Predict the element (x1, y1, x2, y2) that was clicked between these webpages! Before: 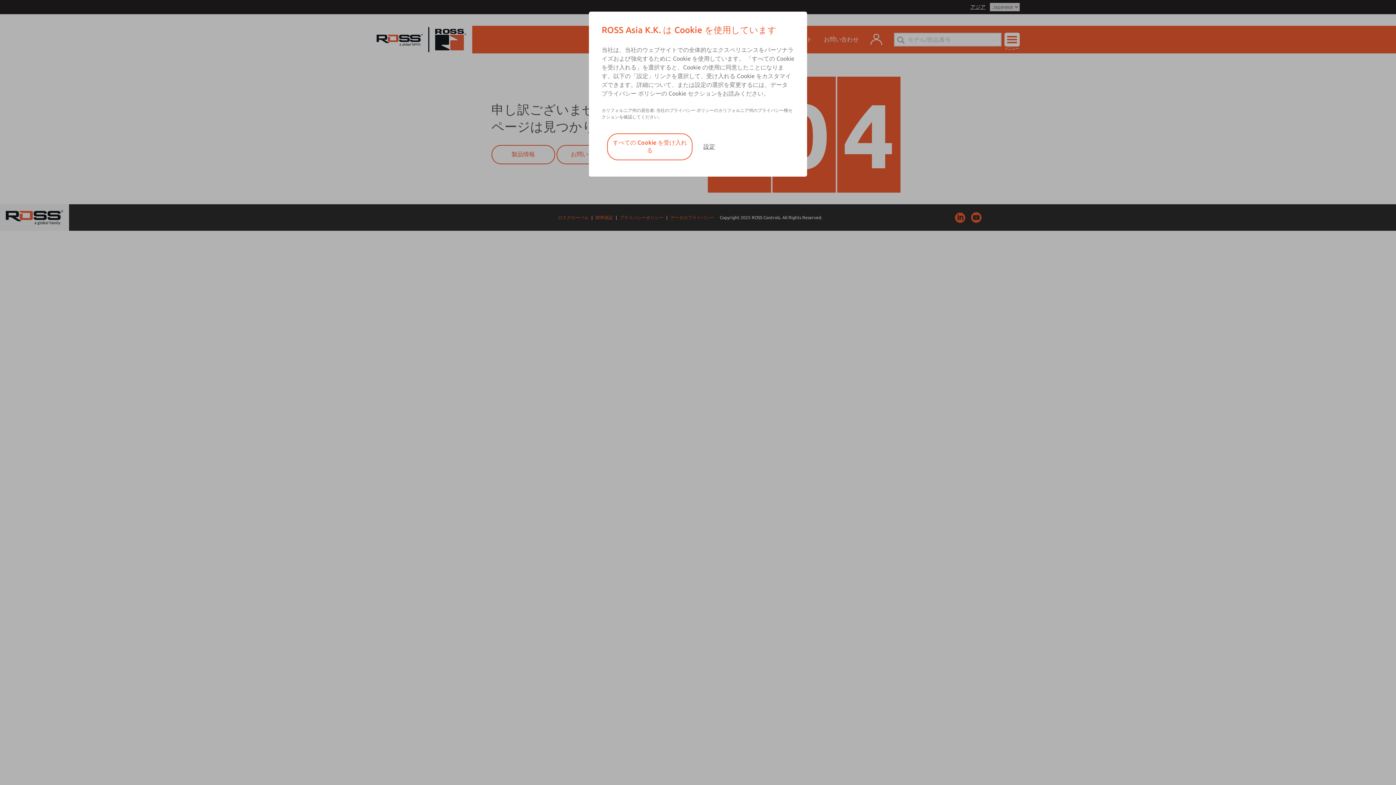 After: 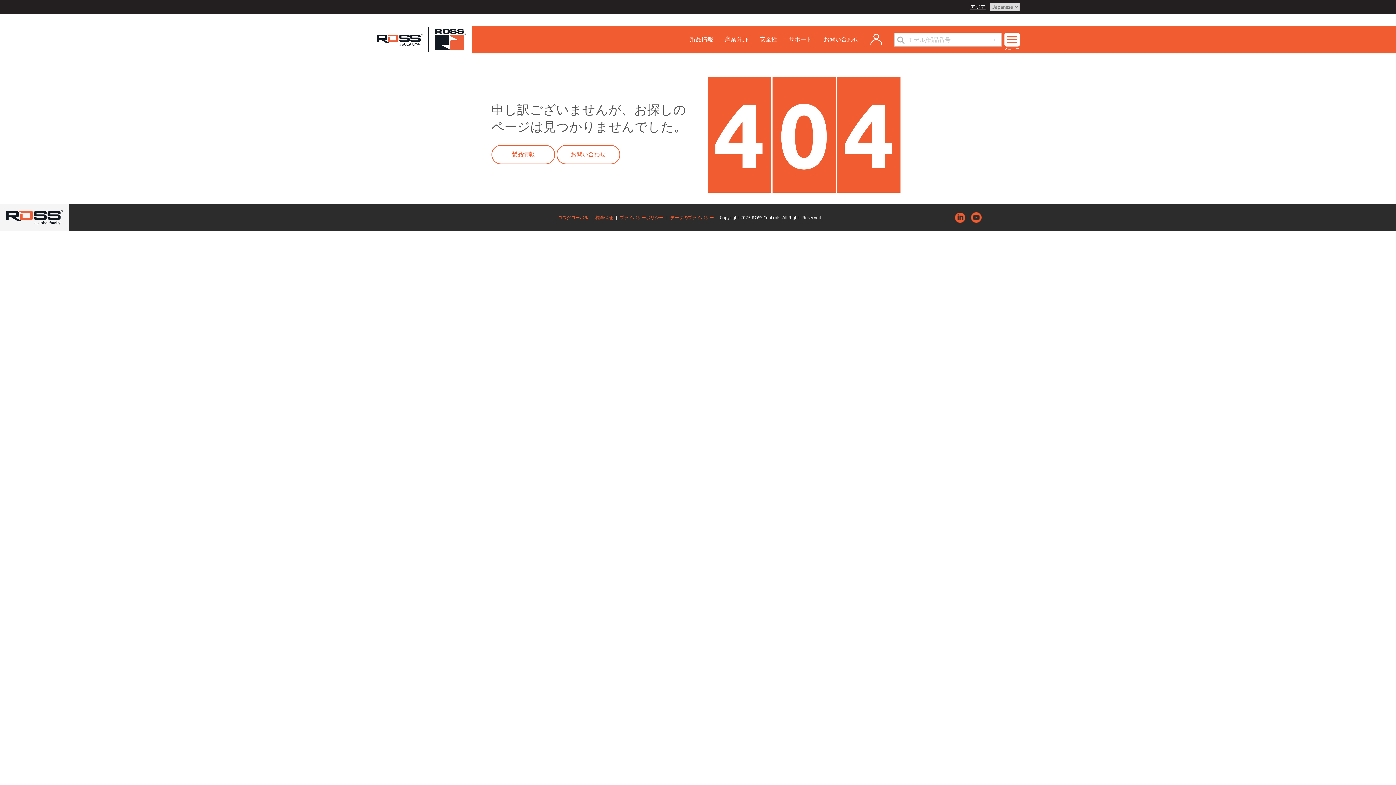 Action: label: すべての Cookie を受け入れる bbox: (607, 133, 692, 160)